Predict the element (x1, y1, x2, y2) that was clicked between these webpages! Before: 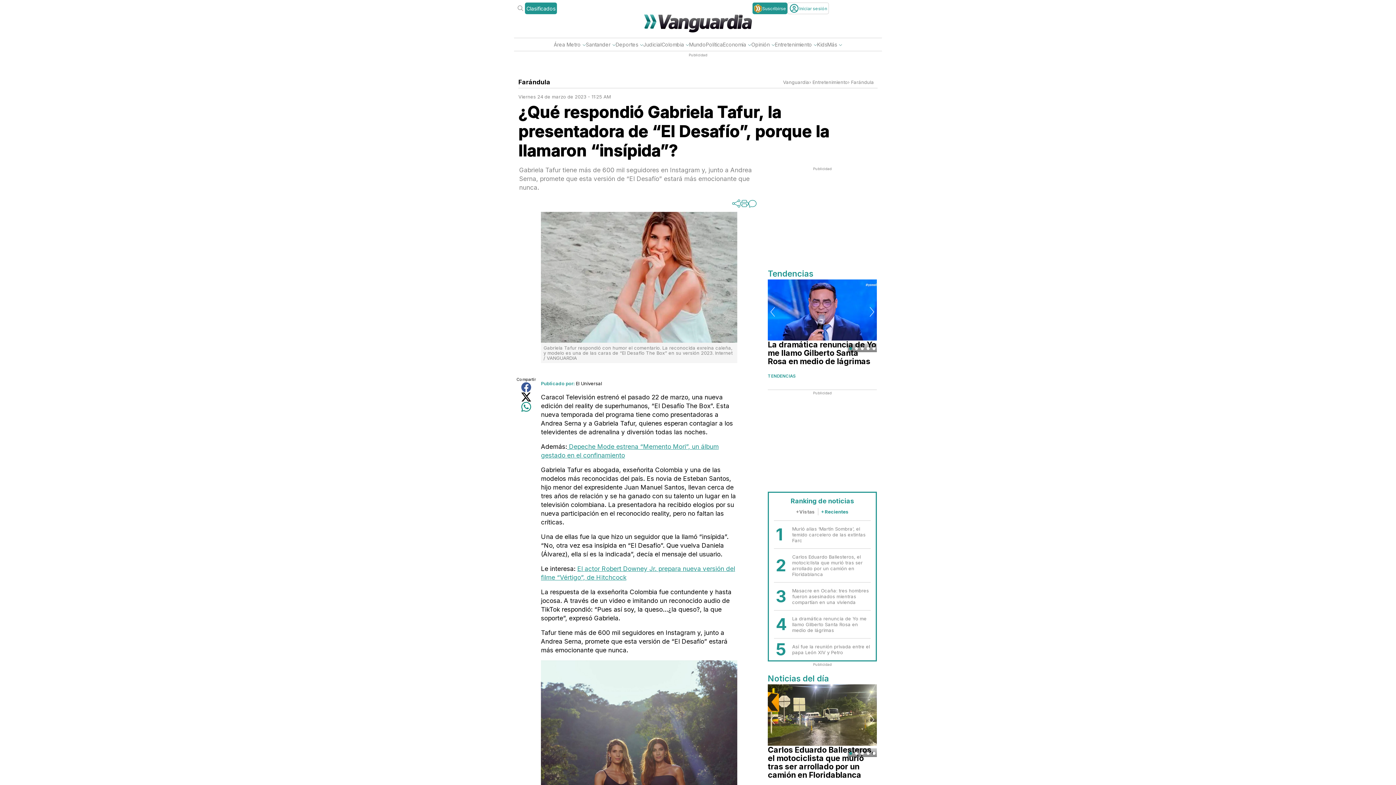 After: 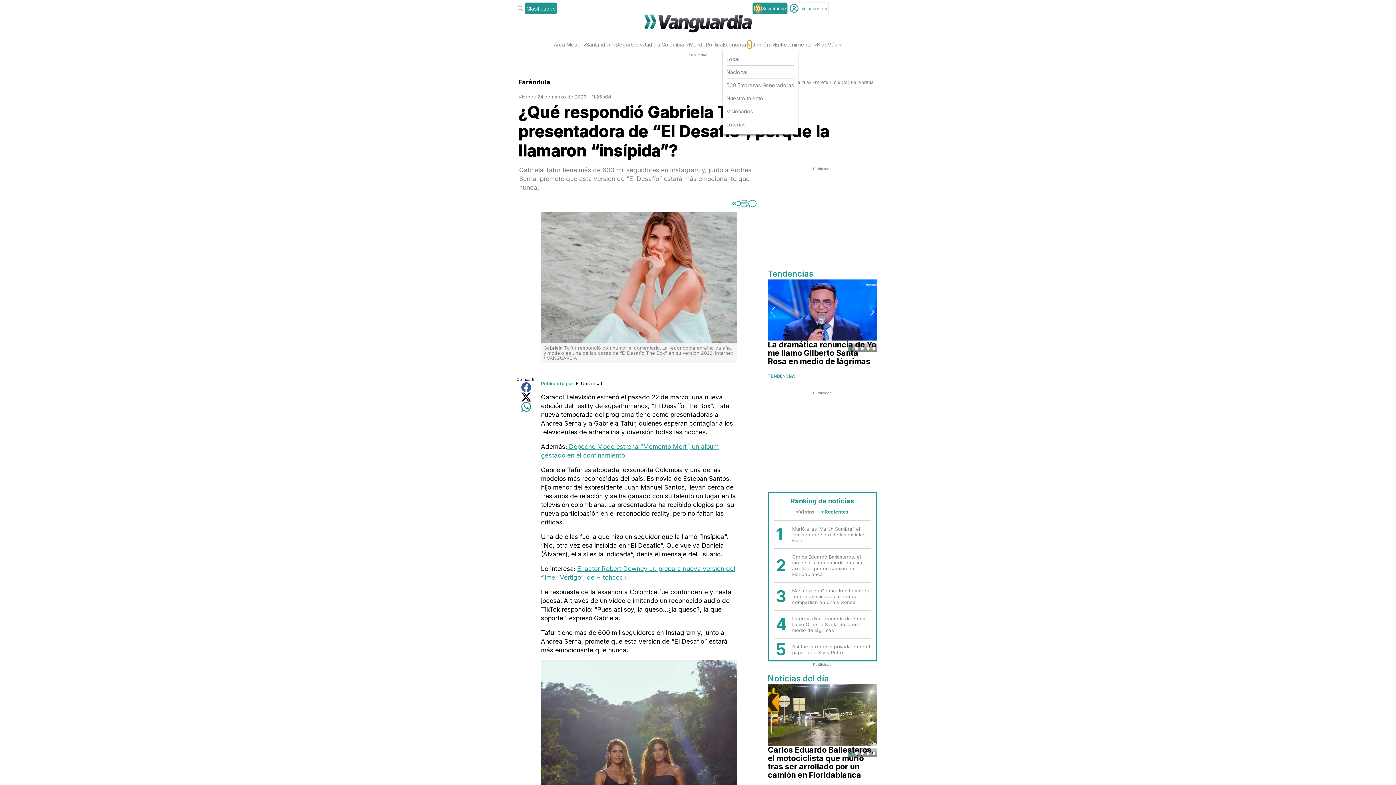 Action: bbox: (747, 40, 751, 48)